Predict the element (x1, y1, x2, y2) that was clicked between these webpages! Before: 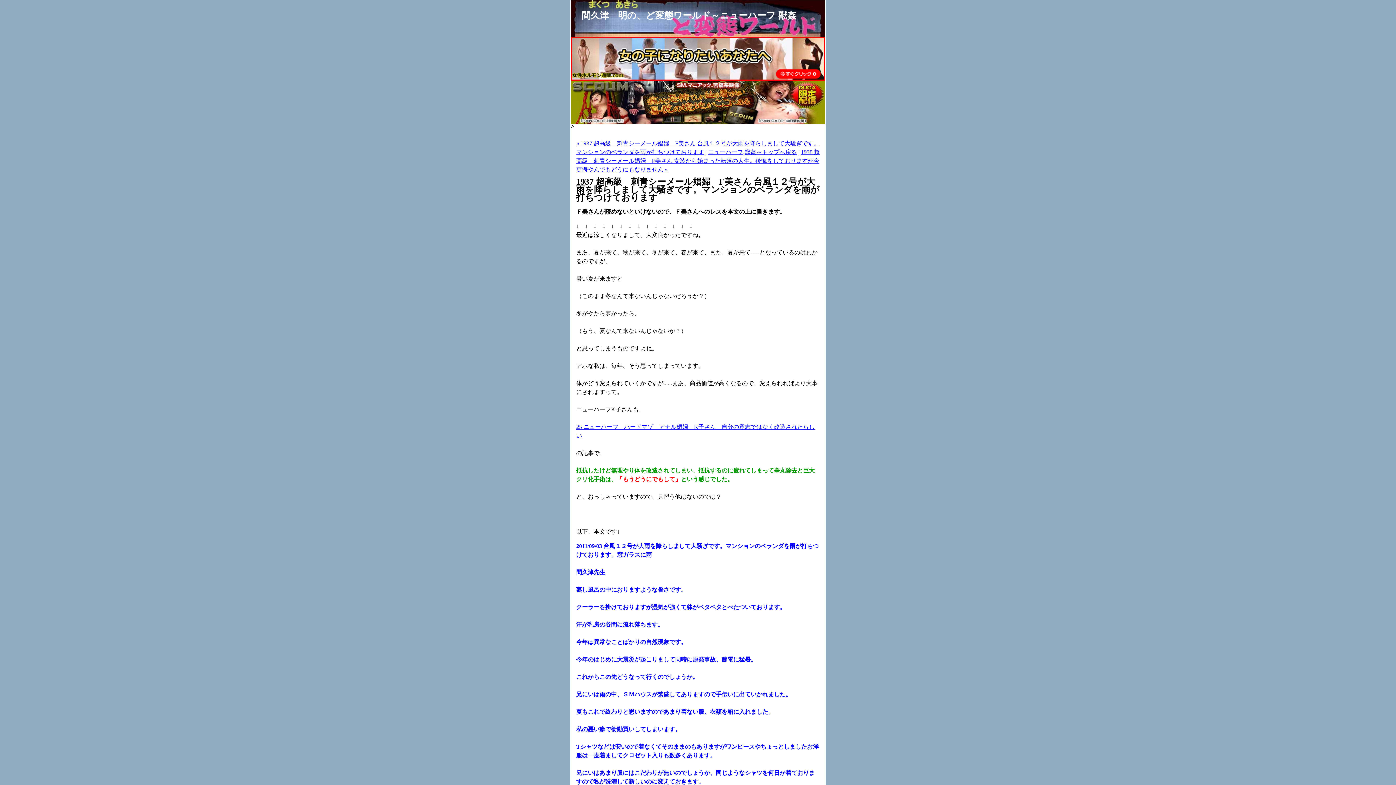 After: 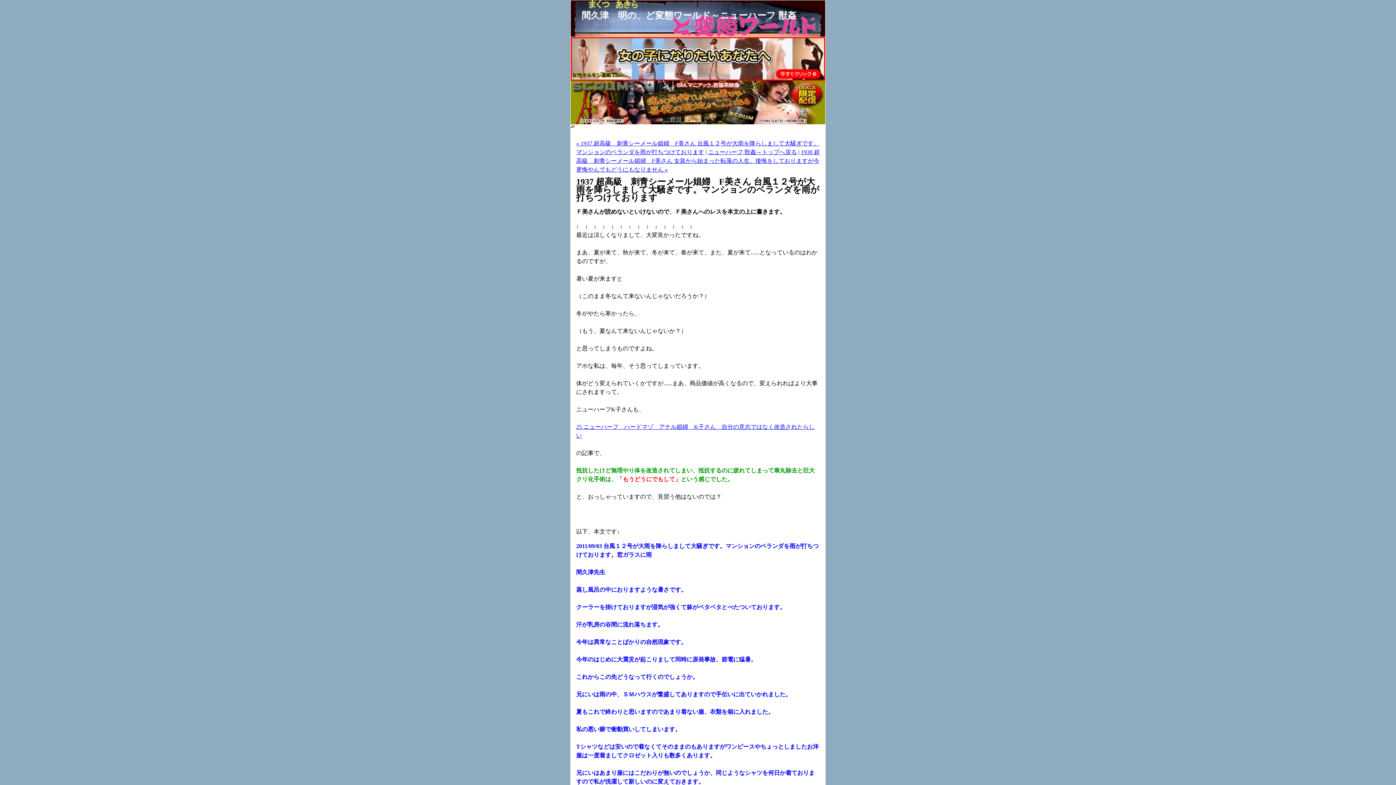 Action: bbox: (570, 75, 825, 81)